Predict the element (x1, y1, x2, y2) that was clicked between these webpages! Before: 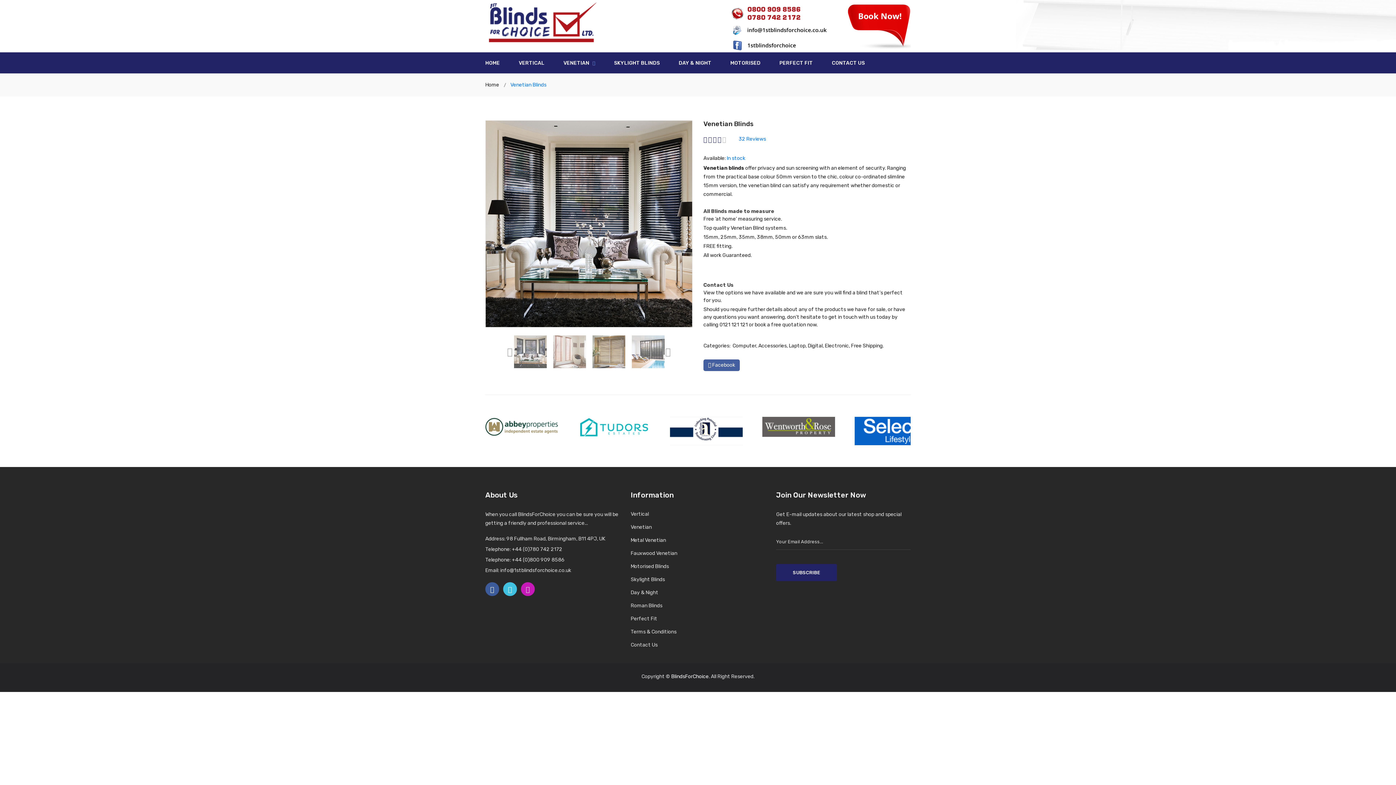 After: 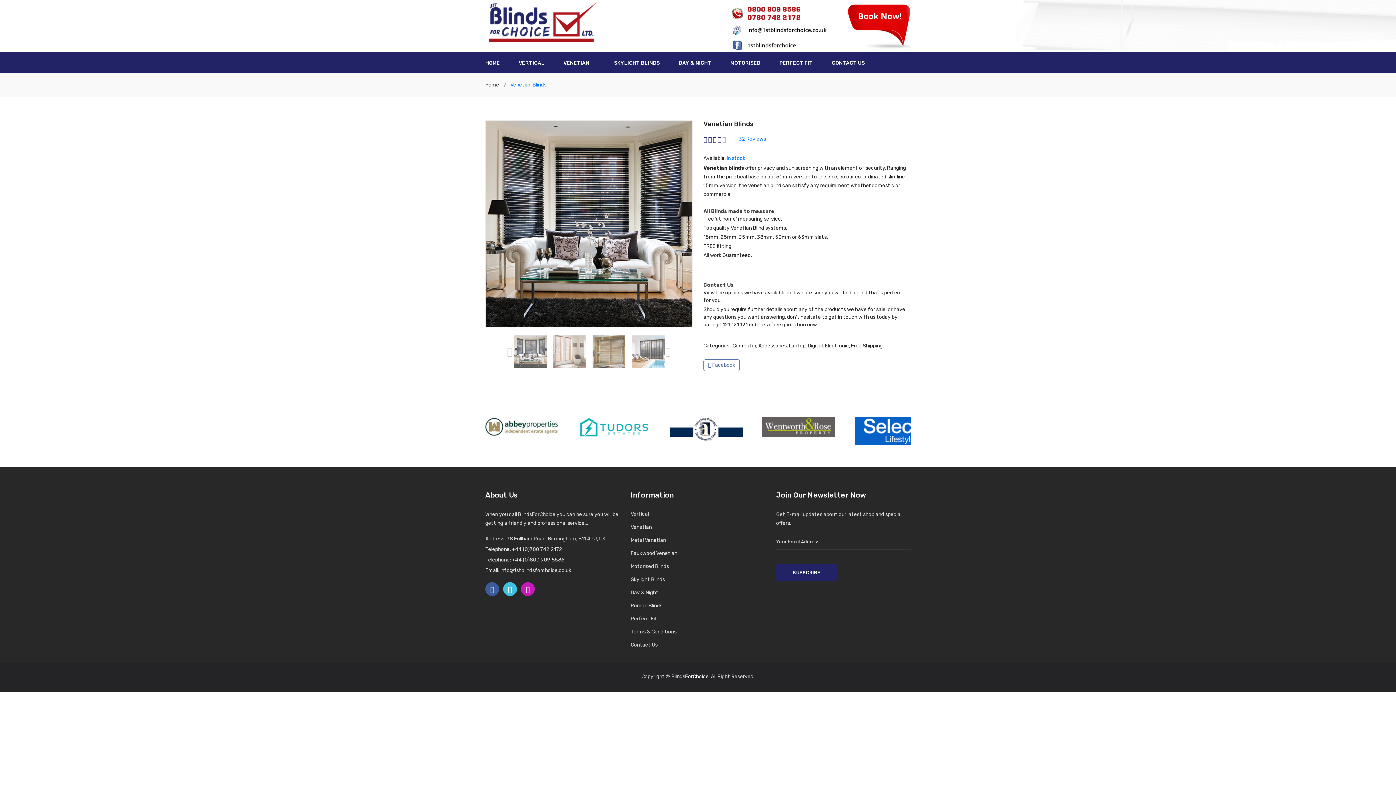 Action: label:  Facebook bbox: (703, 359, 740, 371)